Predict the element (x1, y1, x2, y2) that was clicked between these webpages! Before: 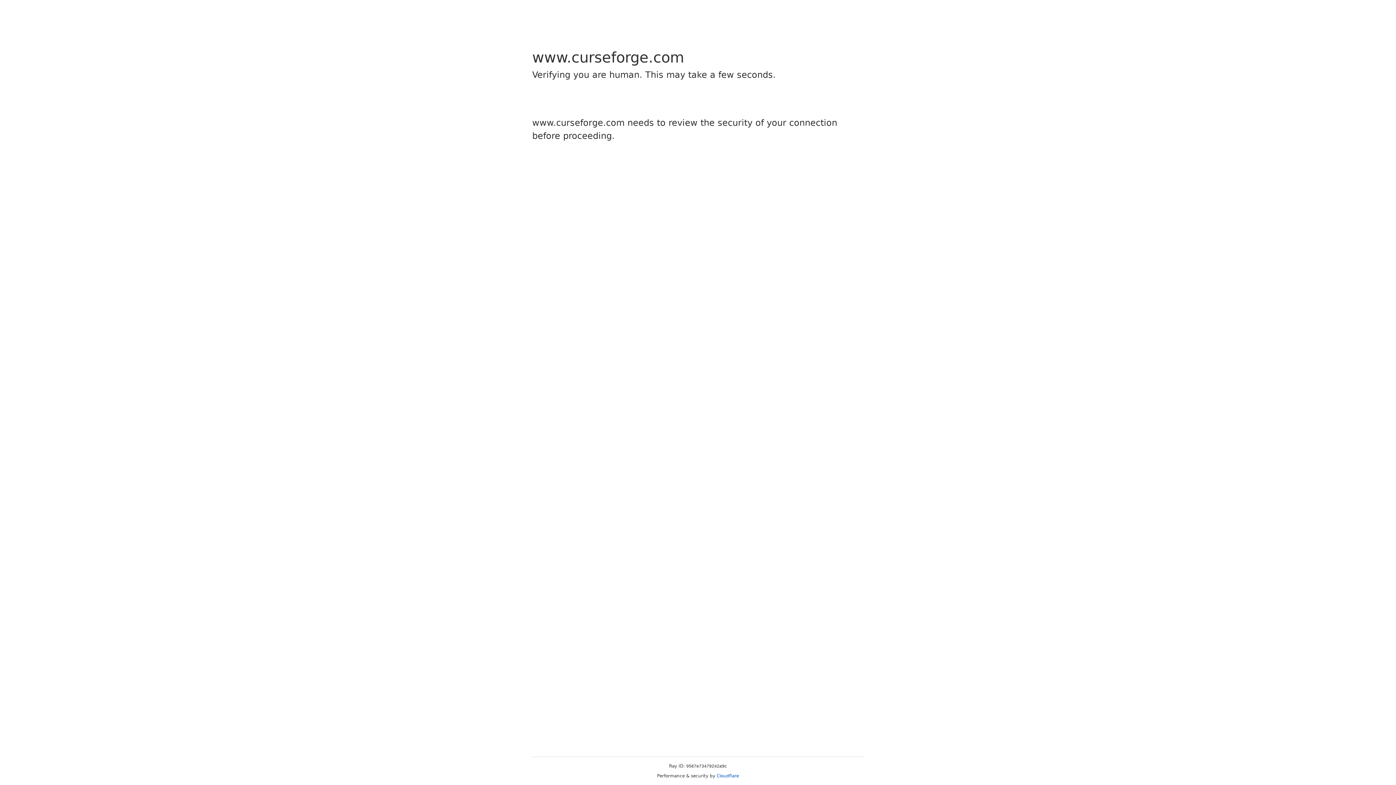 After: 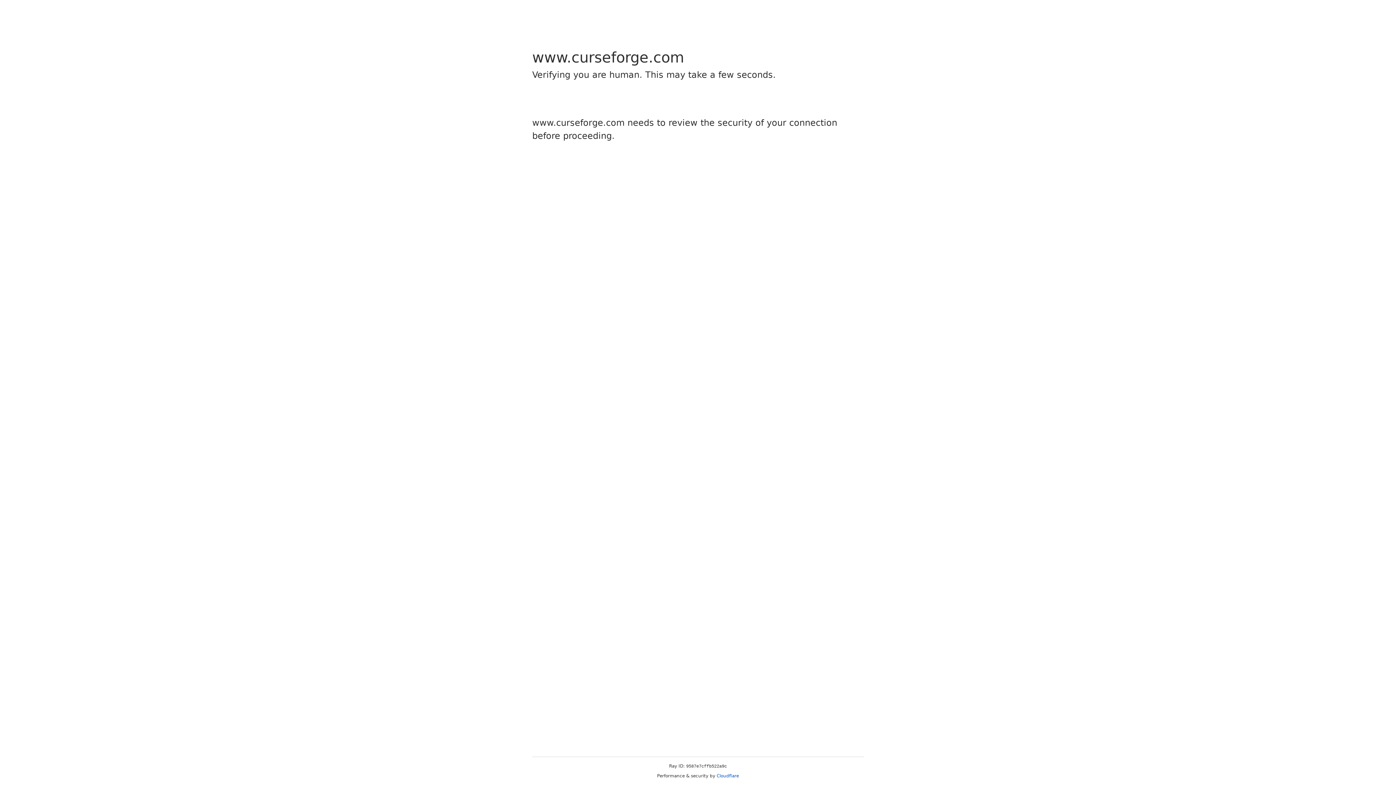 Action: bbox: (716, 773, 739, 778) label: Cloudflare